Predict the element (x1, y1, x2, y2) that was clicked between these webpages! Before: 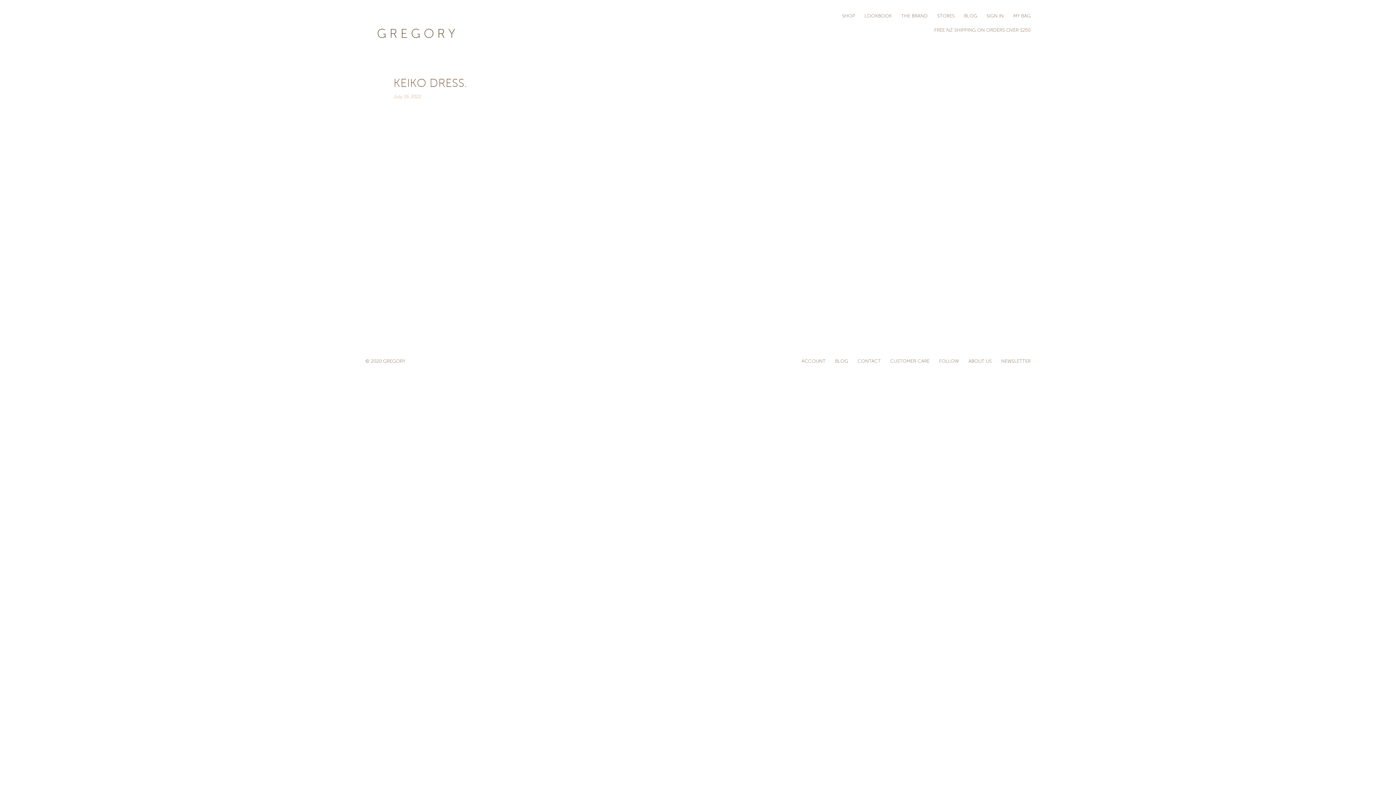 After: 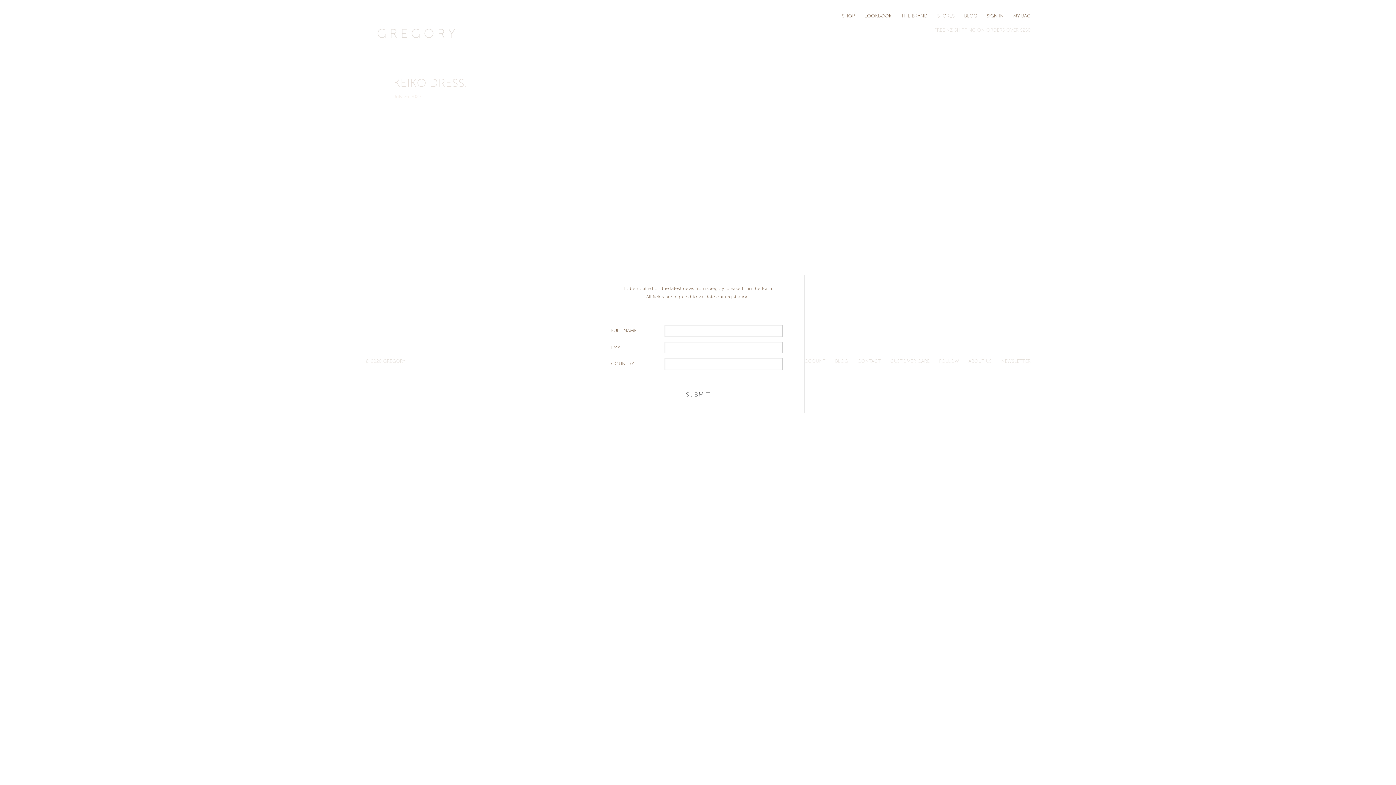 Action: label: NEWSLETTER bbox: (1001, 358, 1030, 364)